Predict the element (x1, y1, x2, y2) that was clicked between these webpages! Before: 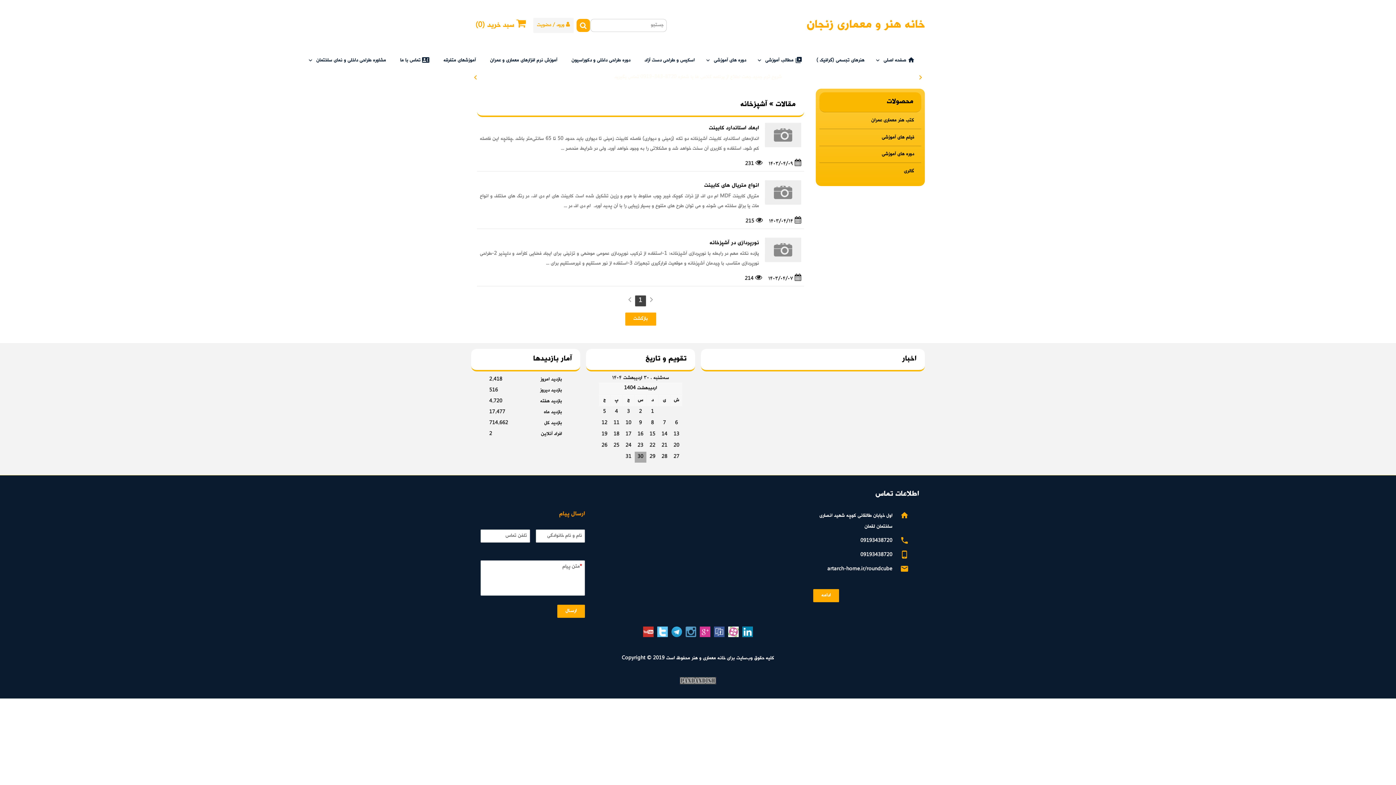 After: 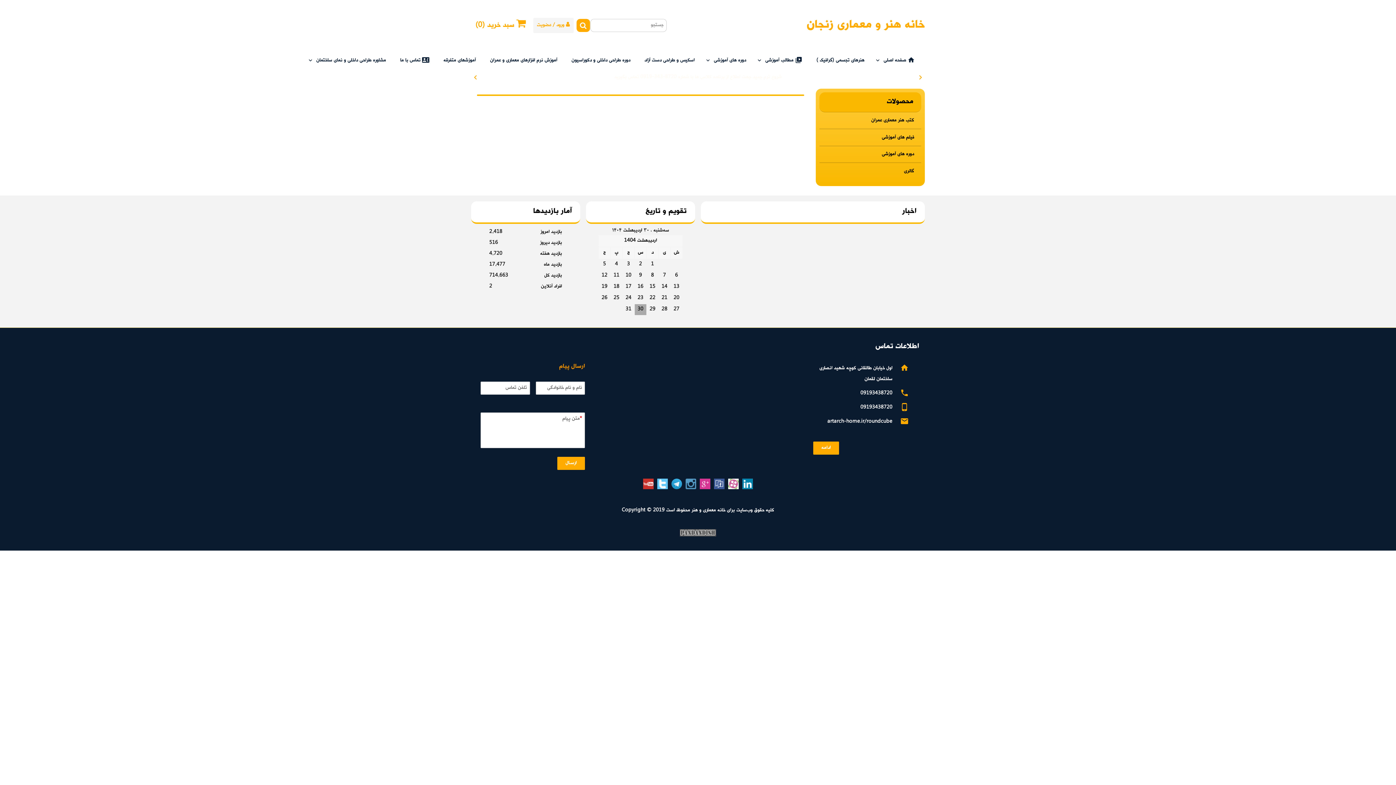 Action: bbox: (685, 629, 696, 635)